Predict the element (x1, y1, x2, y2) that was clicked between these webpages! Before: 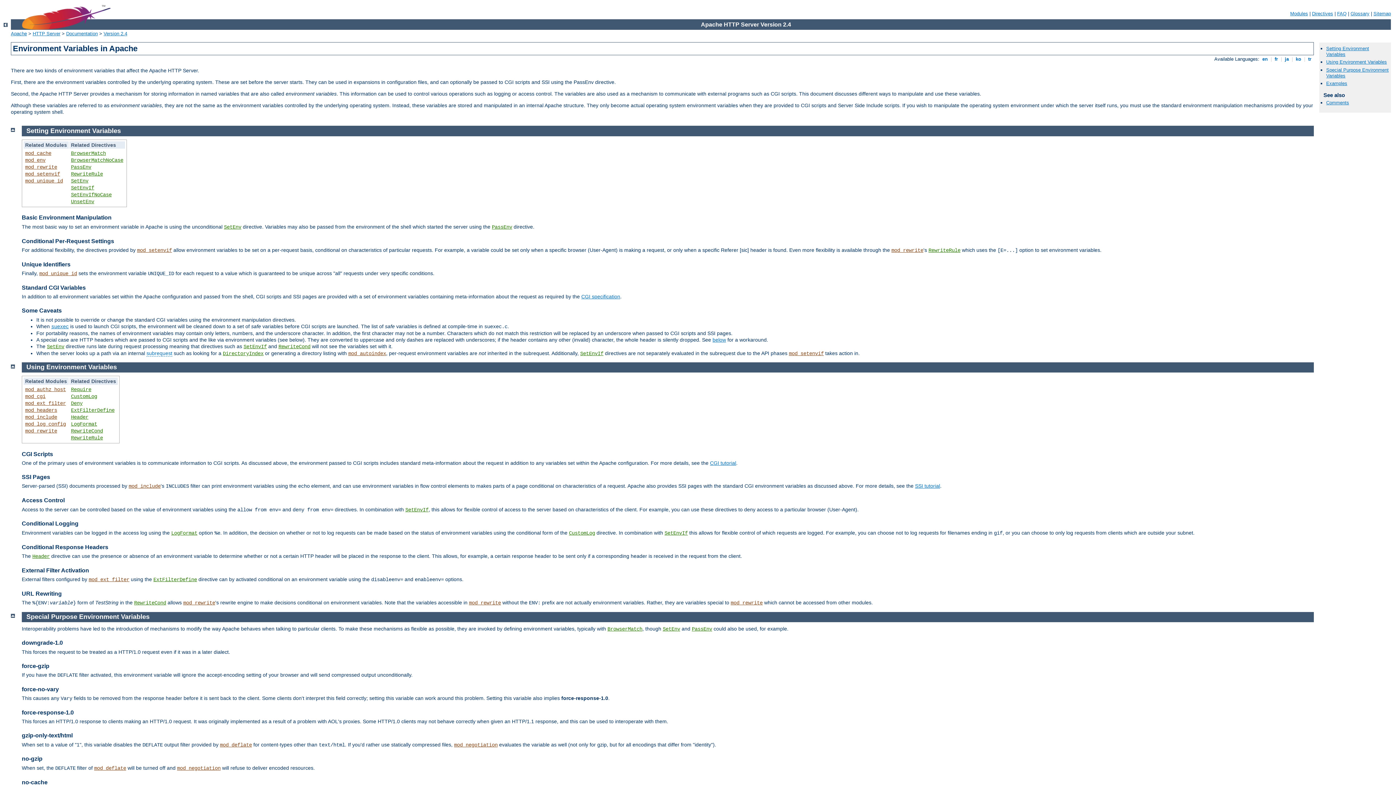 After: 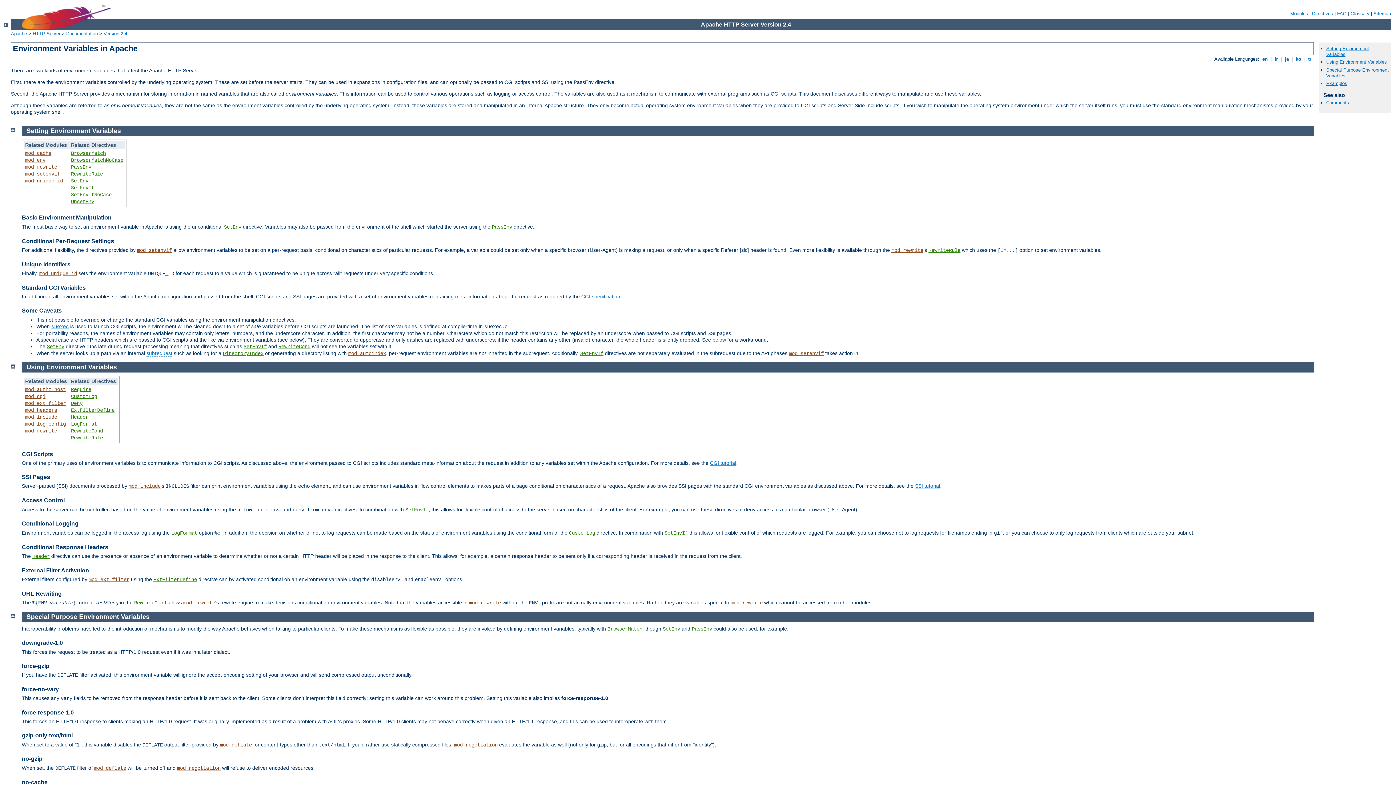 Action: bbox: (21, 663, 49, 669) label: force-gzip